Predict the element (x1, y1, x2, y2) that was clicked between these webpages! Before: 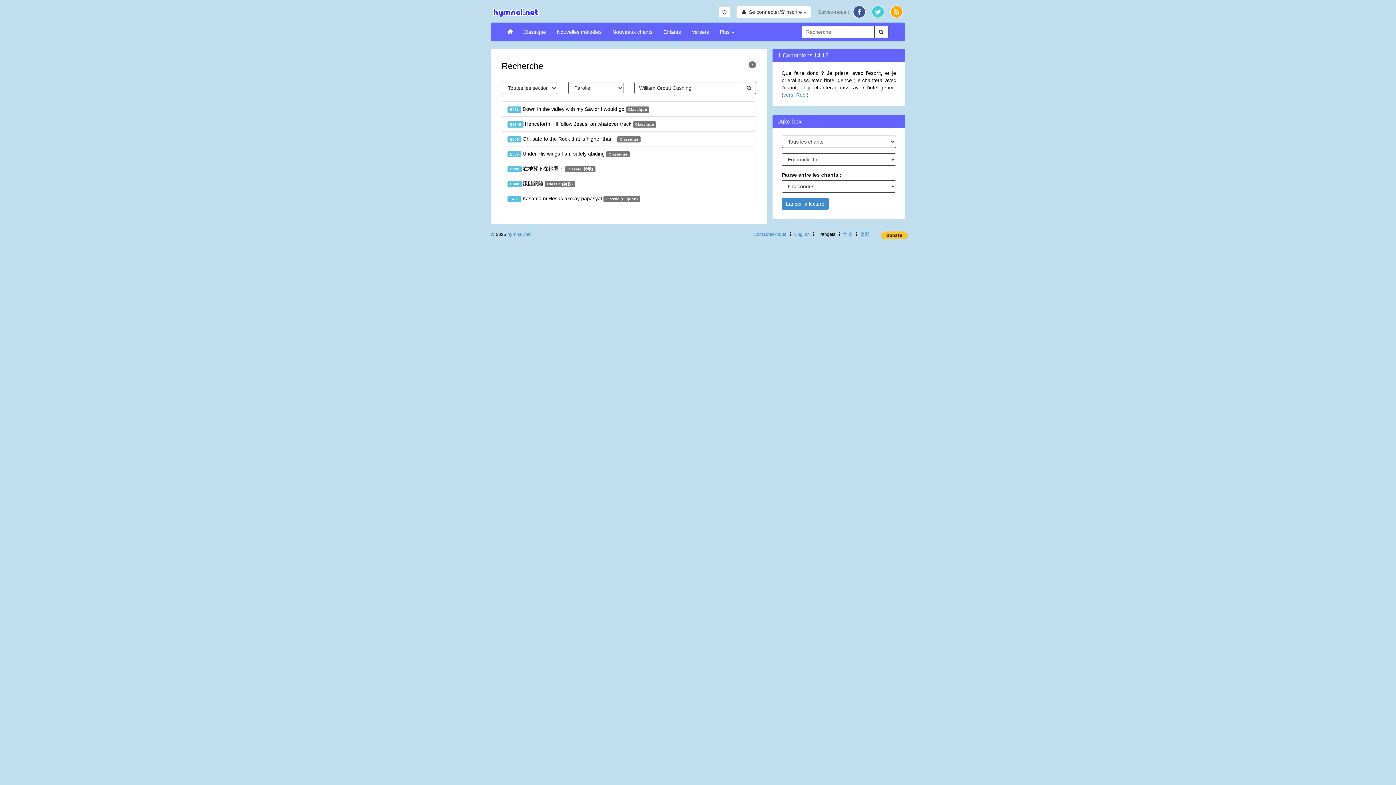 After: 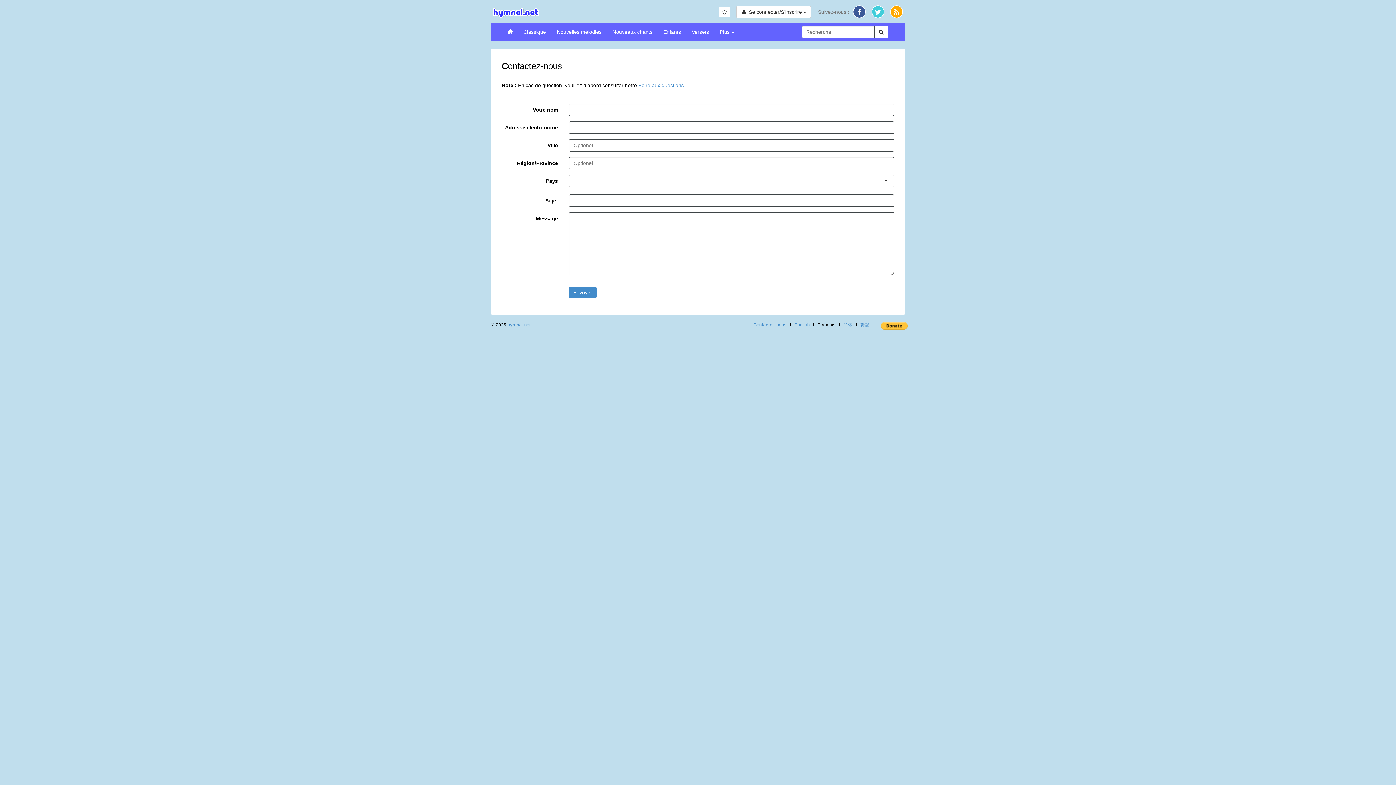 Action: bbox: (753, 232, 786, 237) label: Contactez-nous